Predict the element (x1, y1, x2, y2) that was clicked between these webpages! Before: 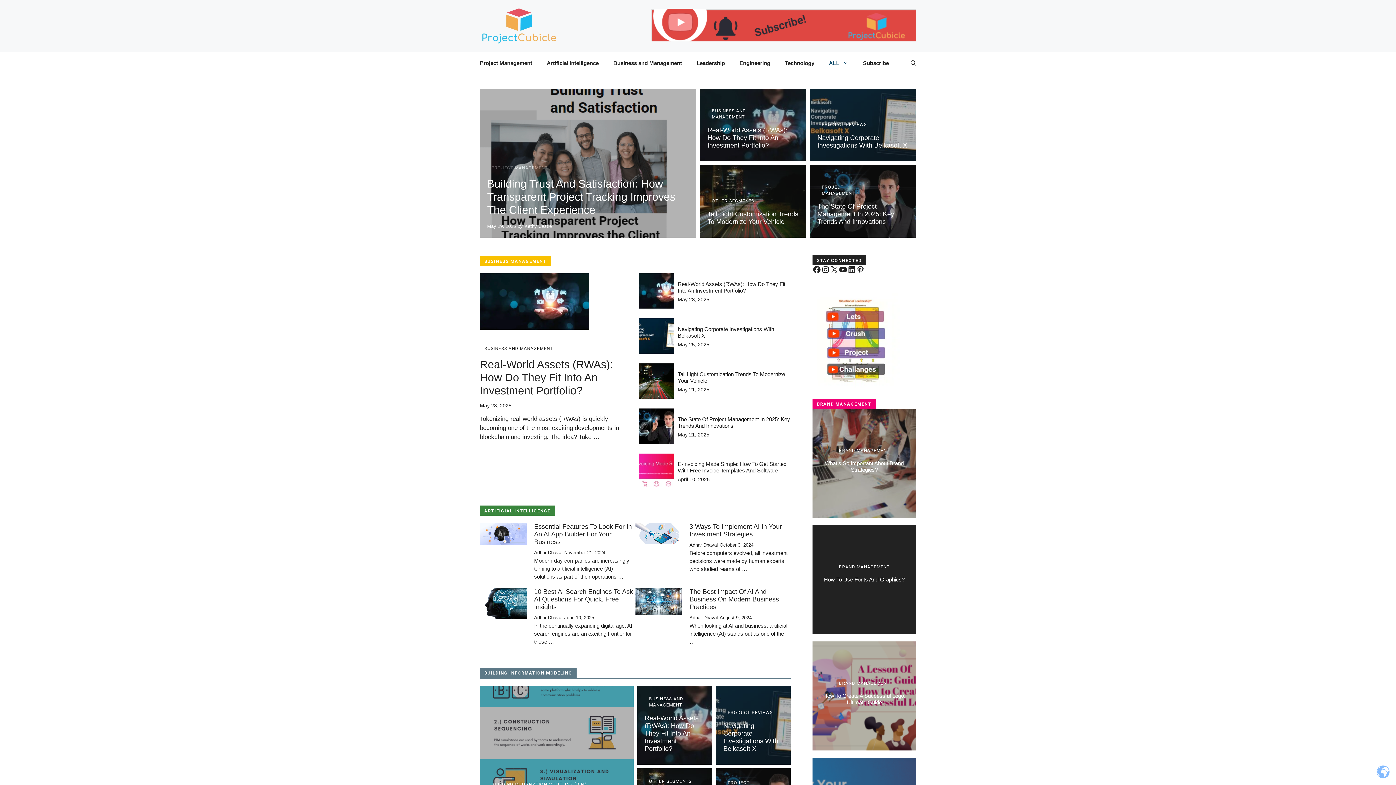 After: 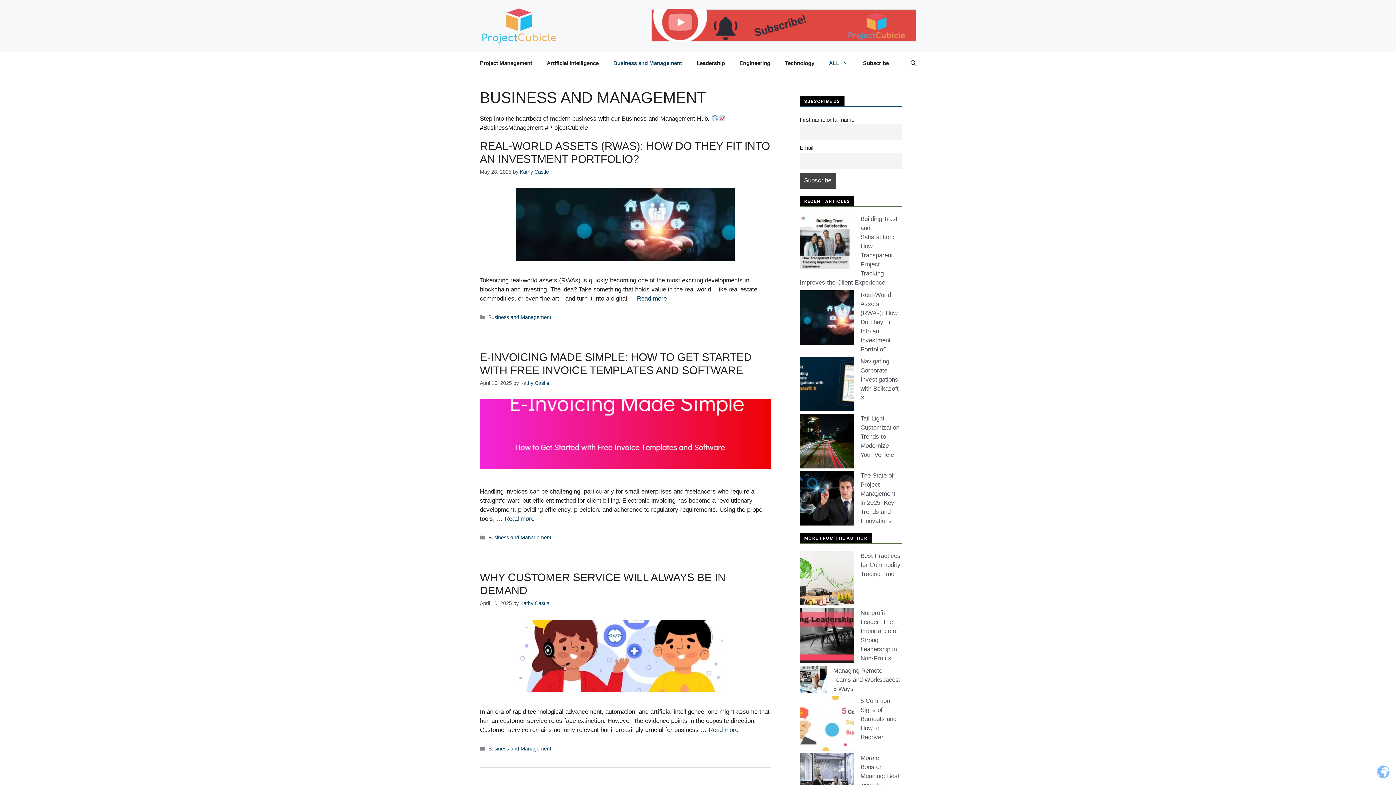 Action: bbox: (480, 256, 550, 264) label: BUSINESS MANAGEMENT